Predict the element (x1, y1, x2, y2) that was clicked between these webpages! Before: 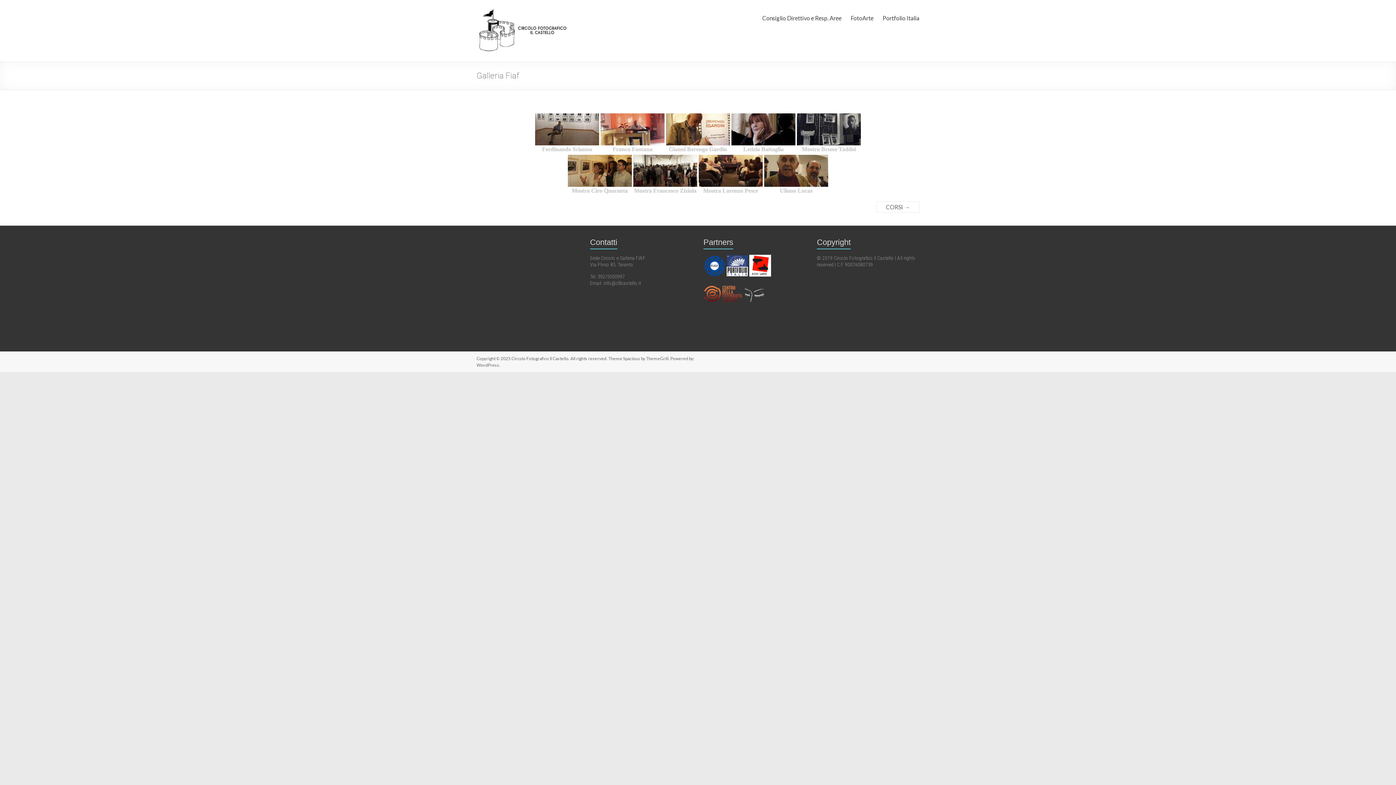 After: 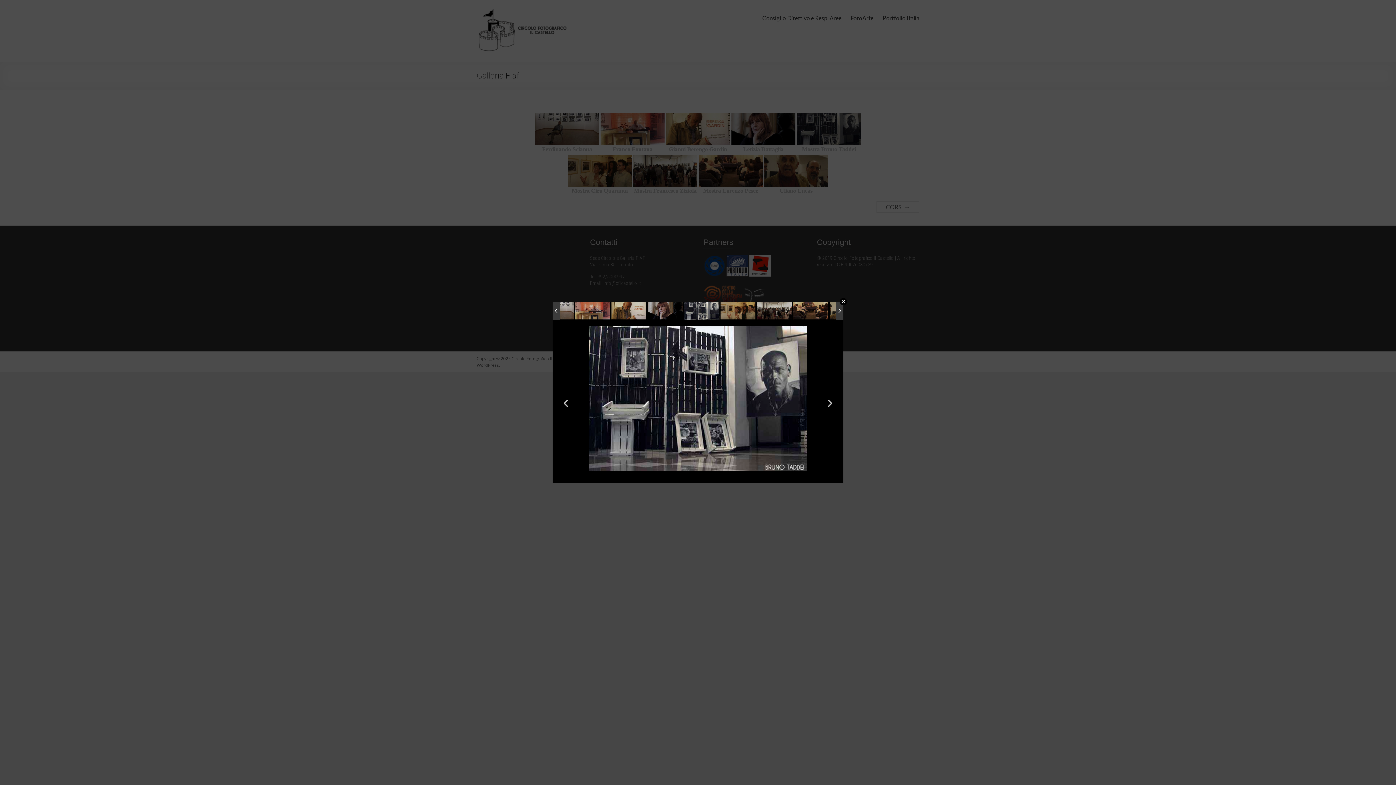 Action: label: Mostra Bruno Taddei bbox: (797, 113, 861, 153)